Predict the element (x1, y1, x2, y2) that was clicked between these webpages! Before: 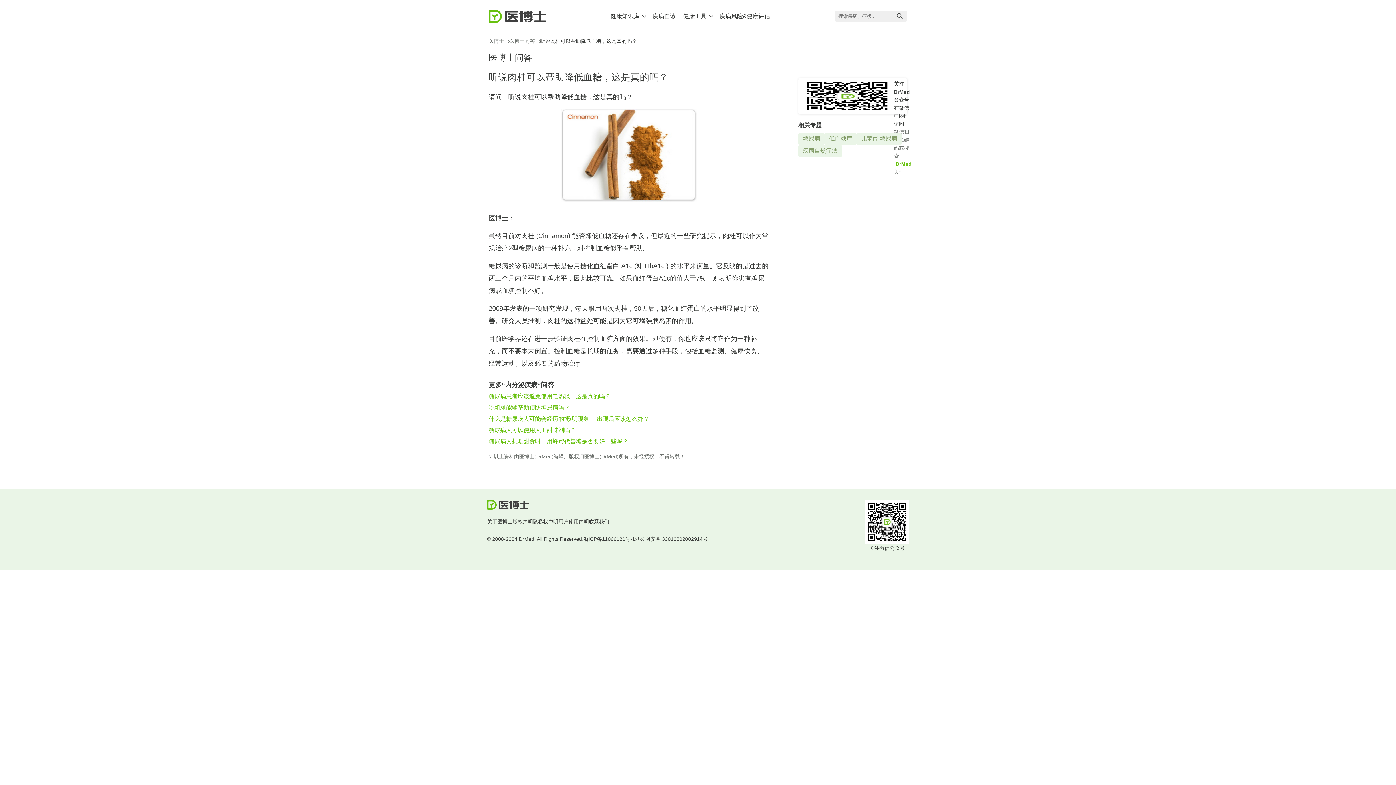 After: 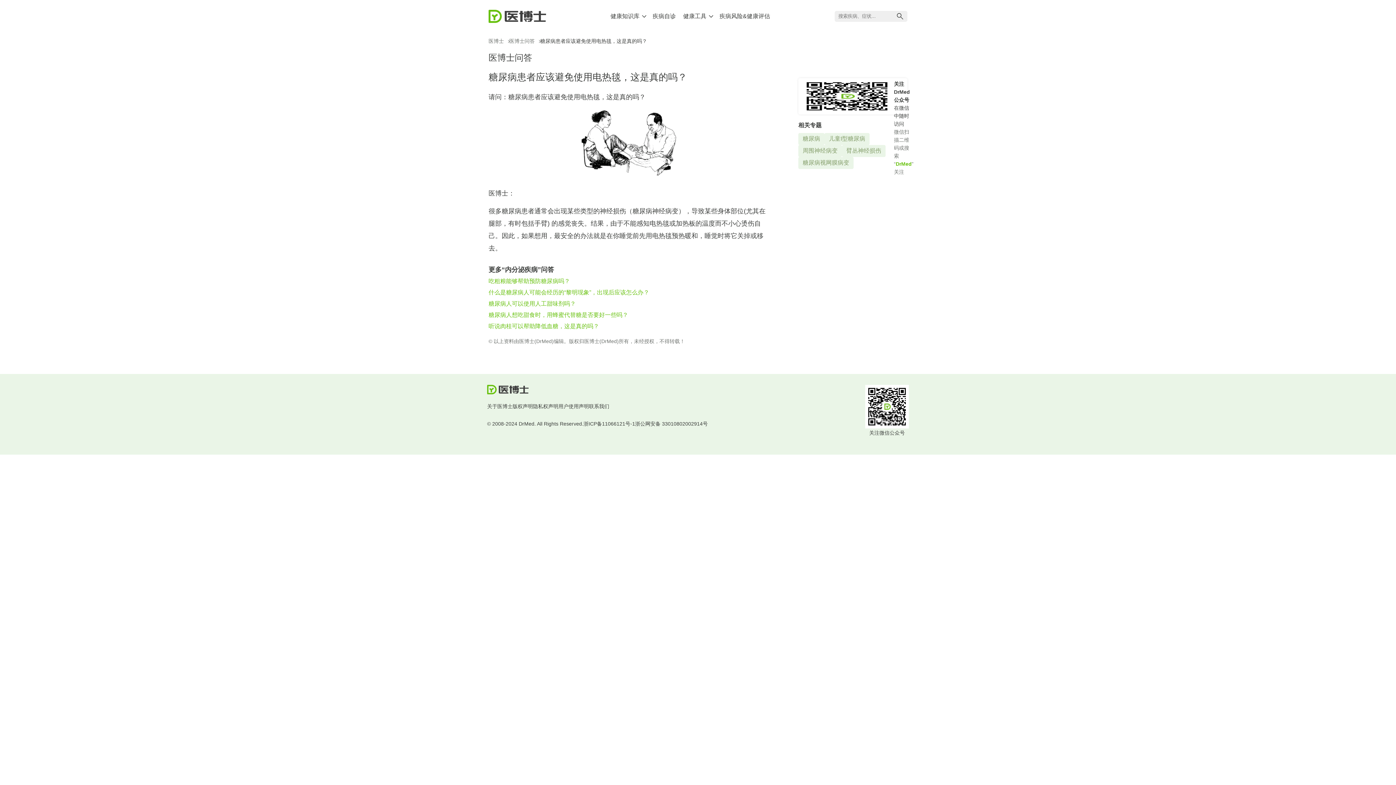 Action: label: 糖尿病患者应该避免使用电热毯，这是真的吗？ bbox: (488, 393, 610, 399)